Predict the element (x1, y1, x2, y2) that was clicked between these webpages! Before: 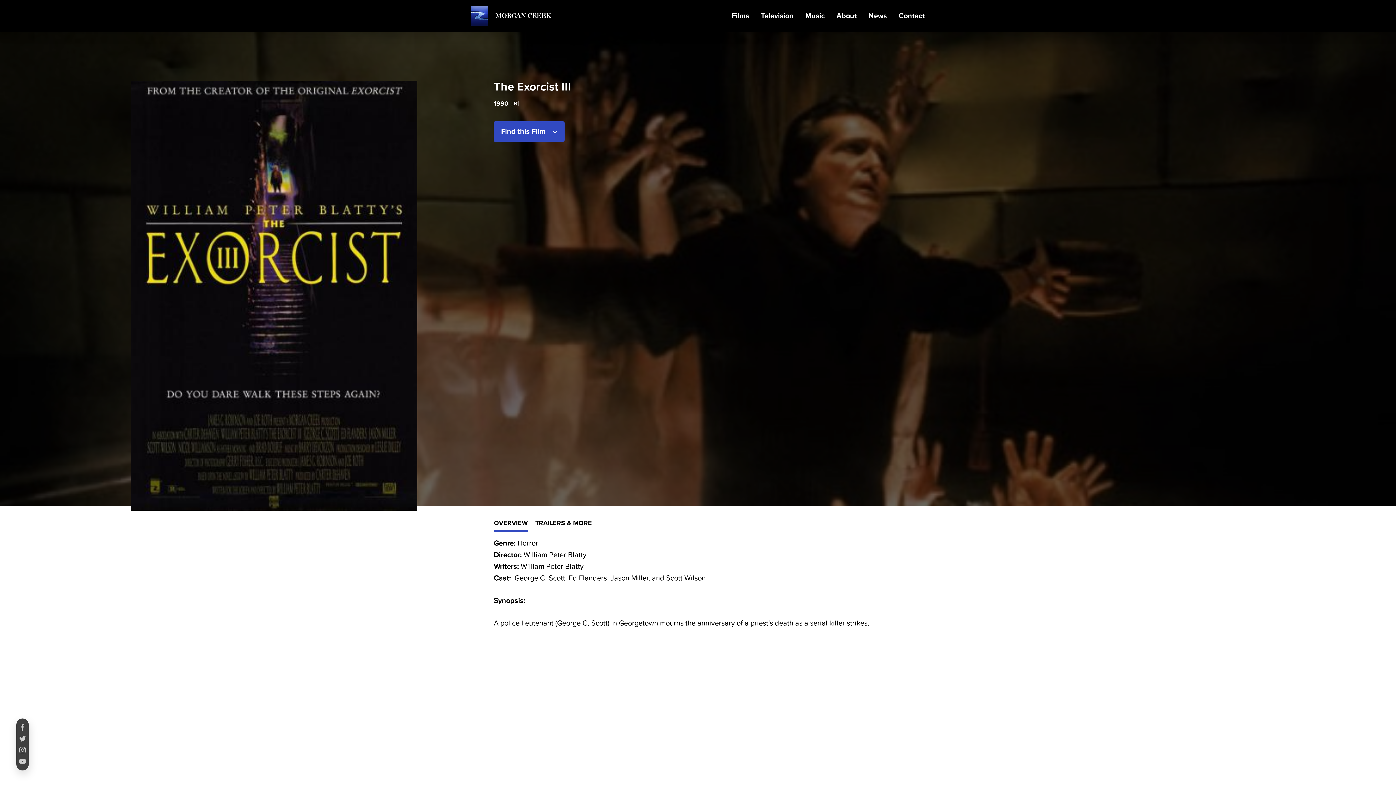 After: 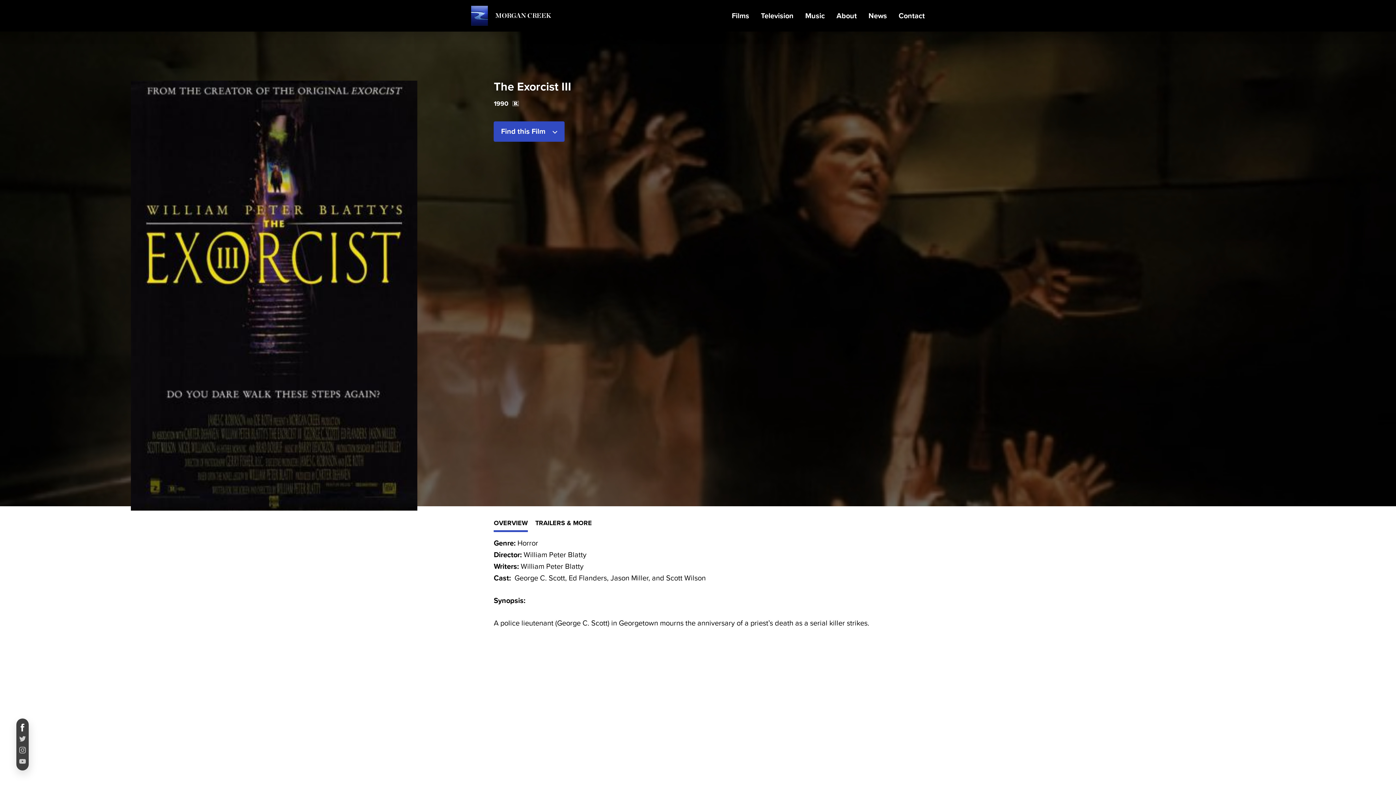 Action: bbox: (19, 724, 25, 731)